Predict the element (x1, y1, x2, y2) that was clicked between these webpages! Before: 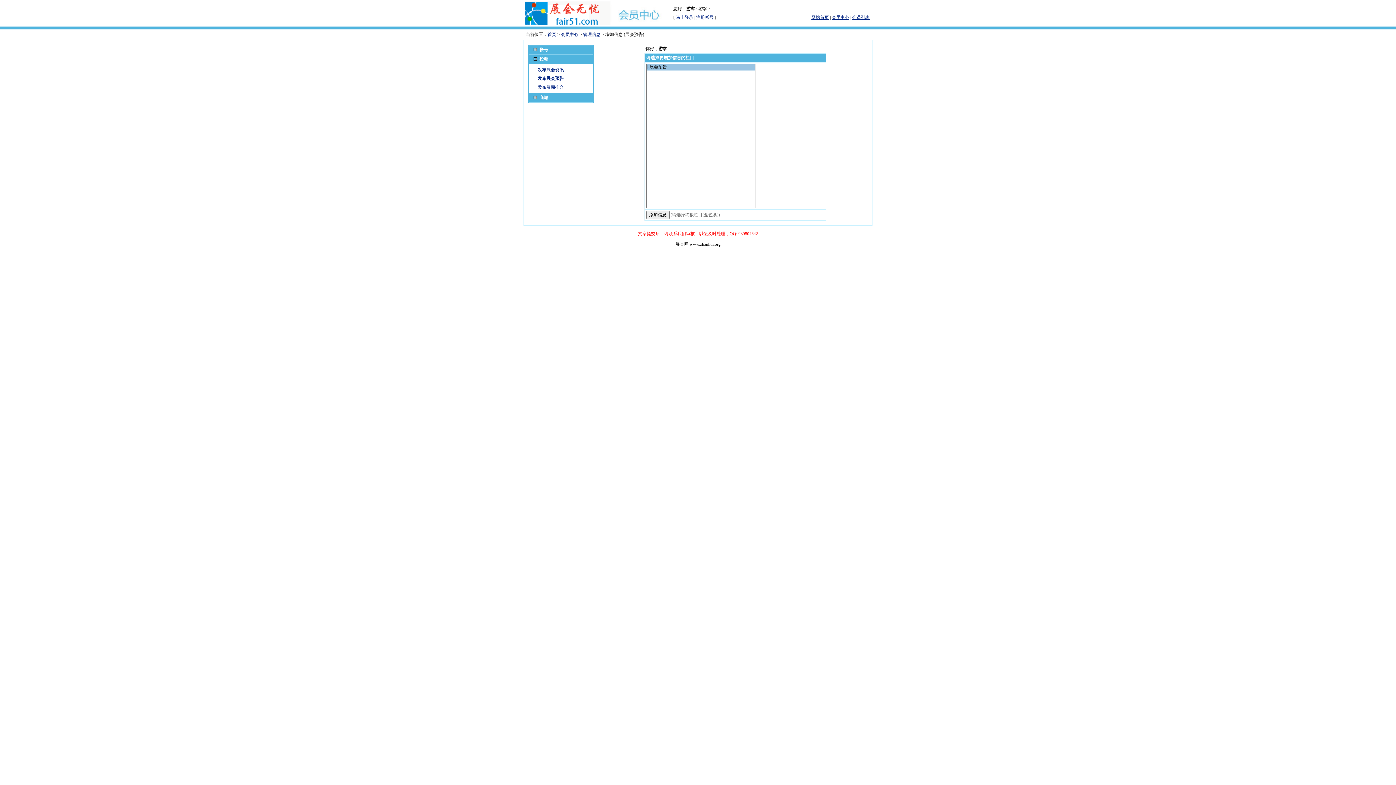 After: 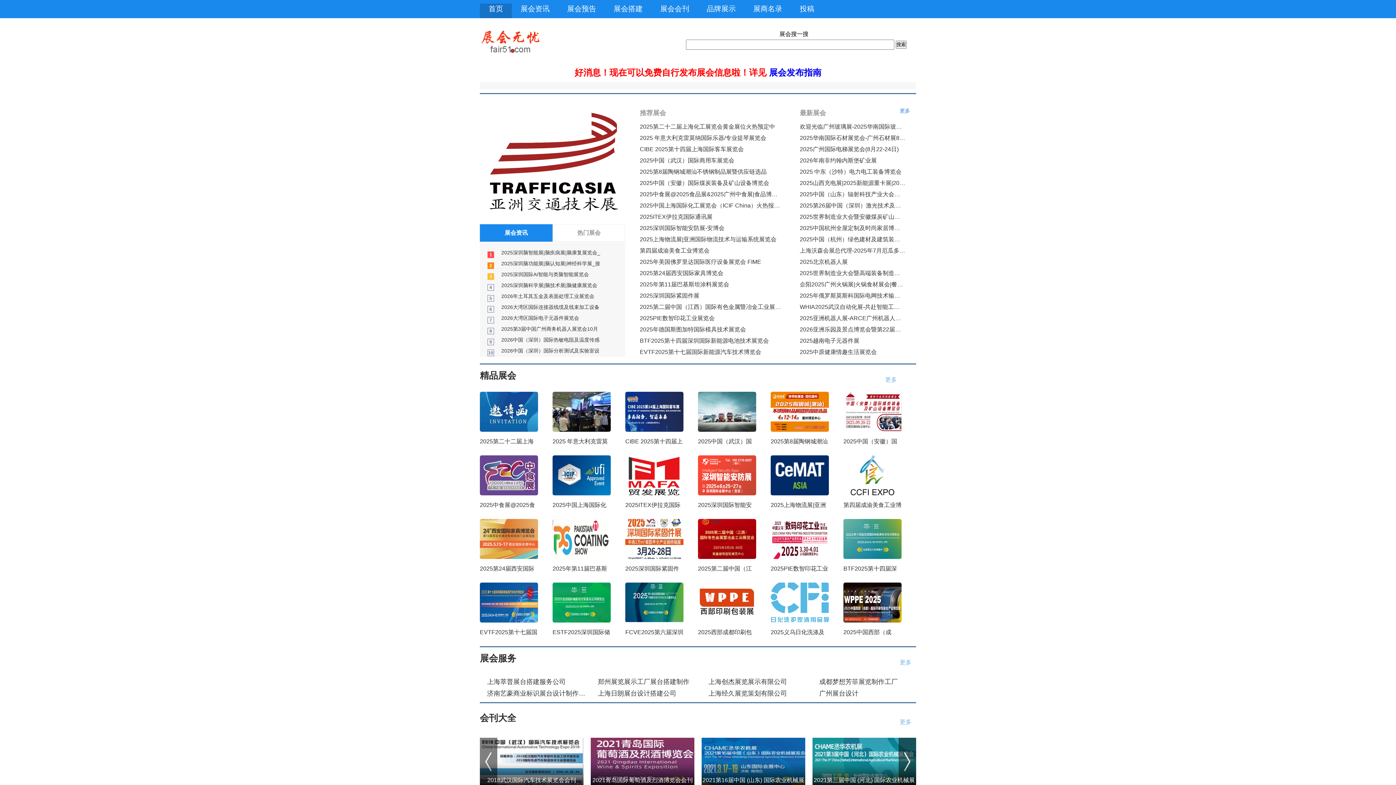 Action: bbox: (547, 32, 556, 37) label: 首页